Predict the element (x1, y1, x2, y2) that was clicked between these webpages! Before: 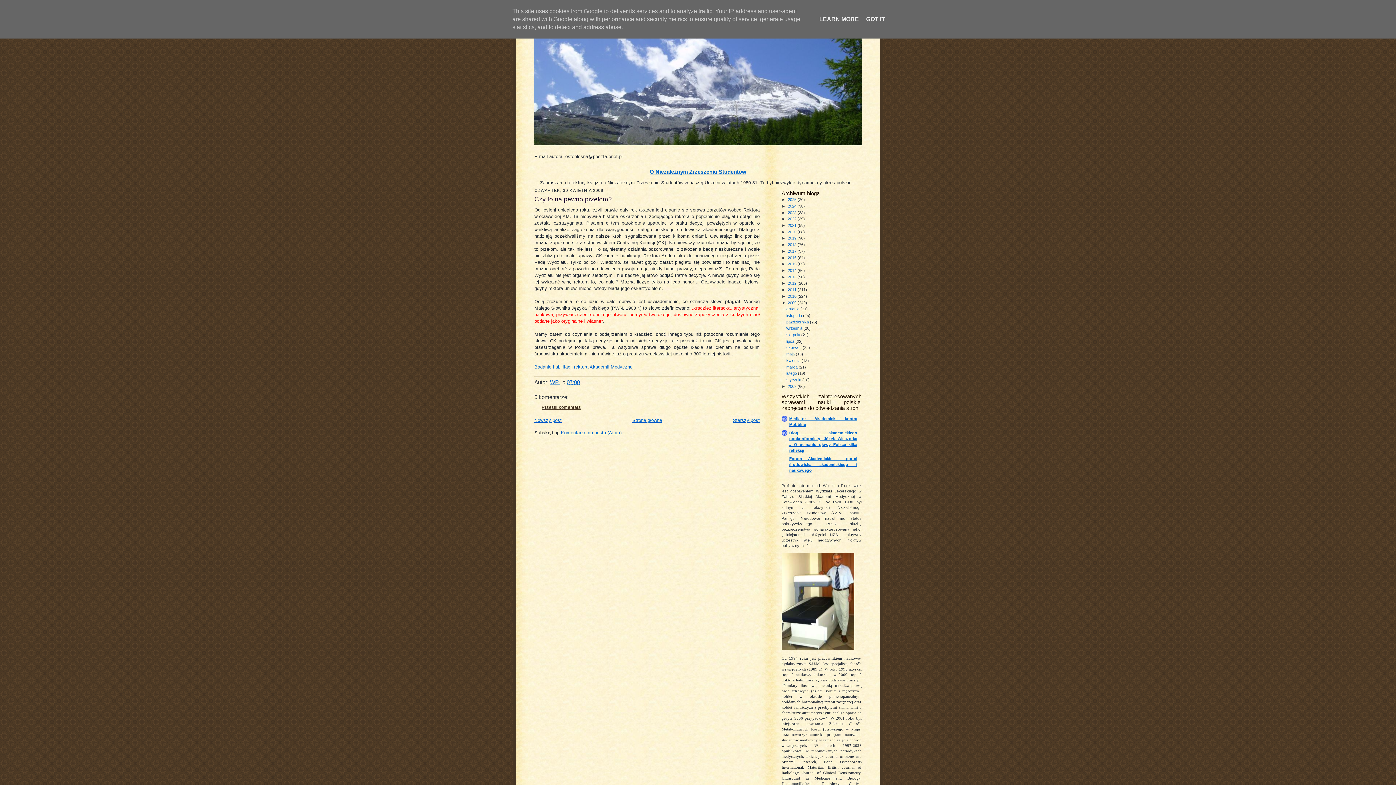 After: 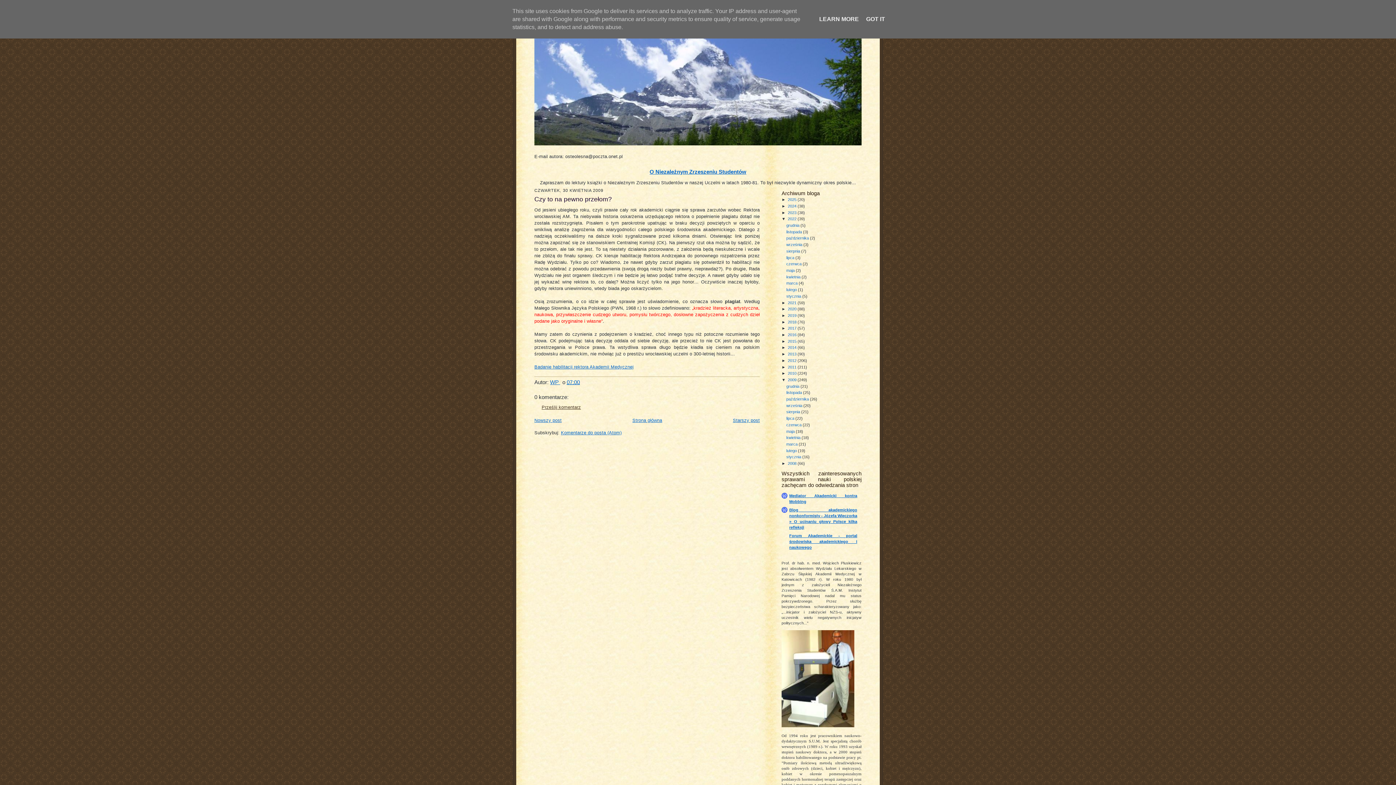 Action: label: ►   bbox: (781, 216, 788, 221)